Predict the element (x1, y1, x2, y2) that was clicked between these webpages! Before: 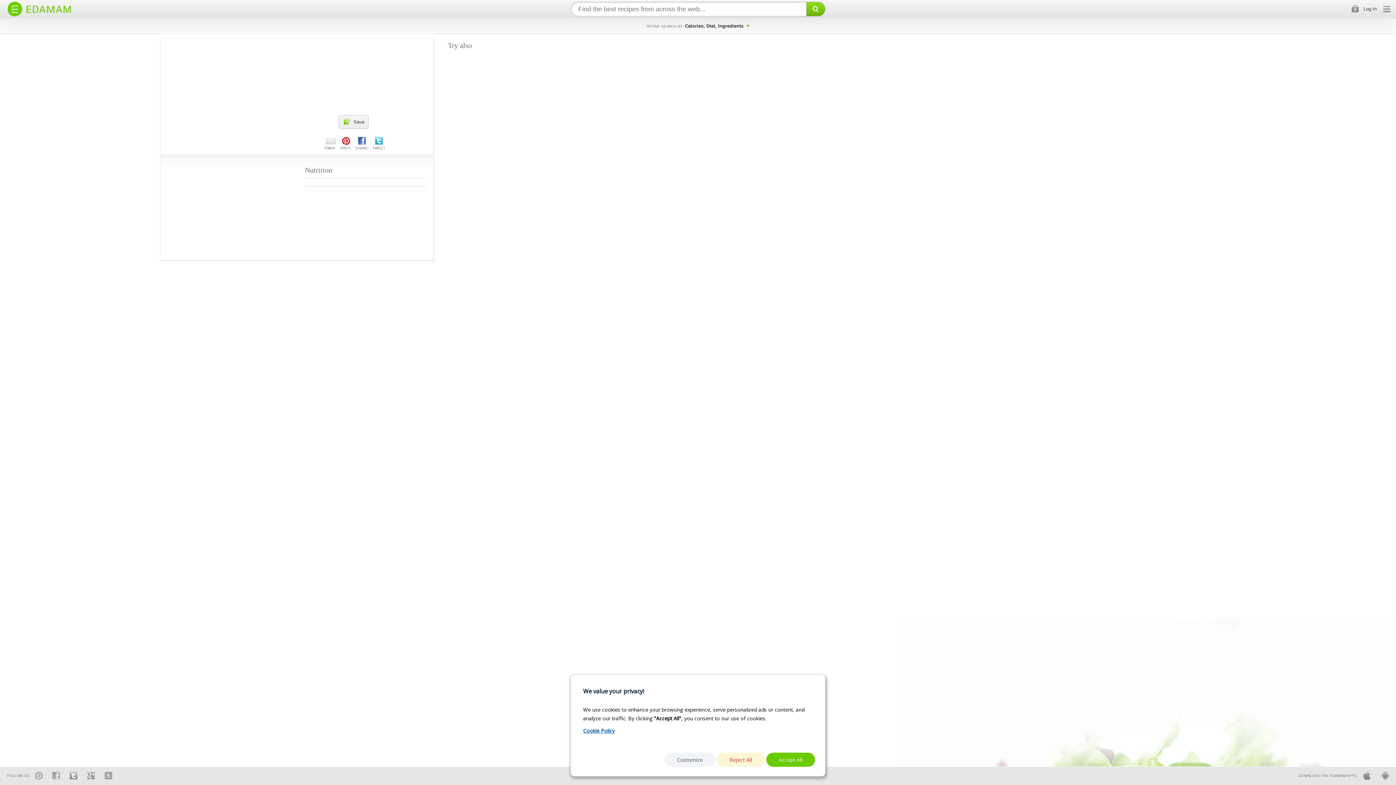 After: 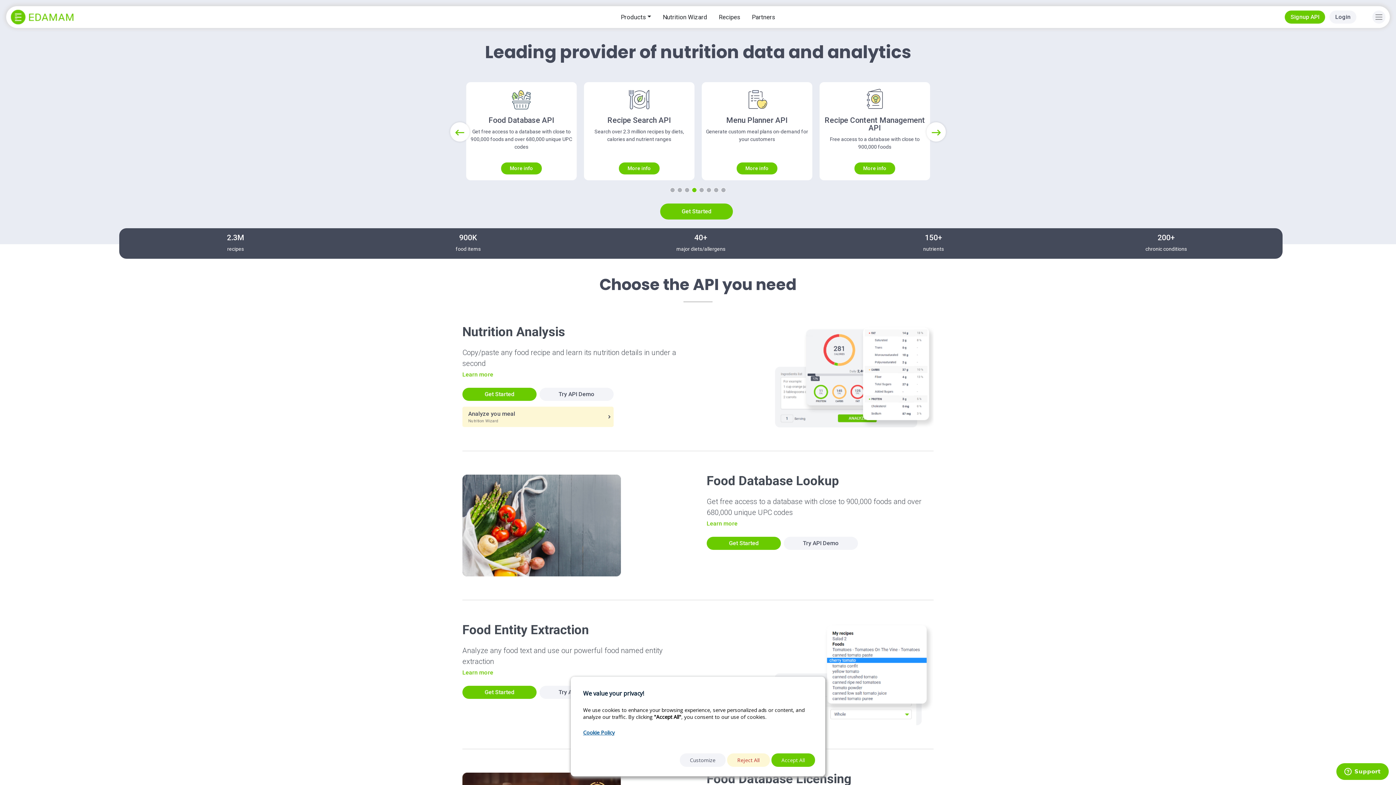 Action: bbox: (7, 6, 70, 11)